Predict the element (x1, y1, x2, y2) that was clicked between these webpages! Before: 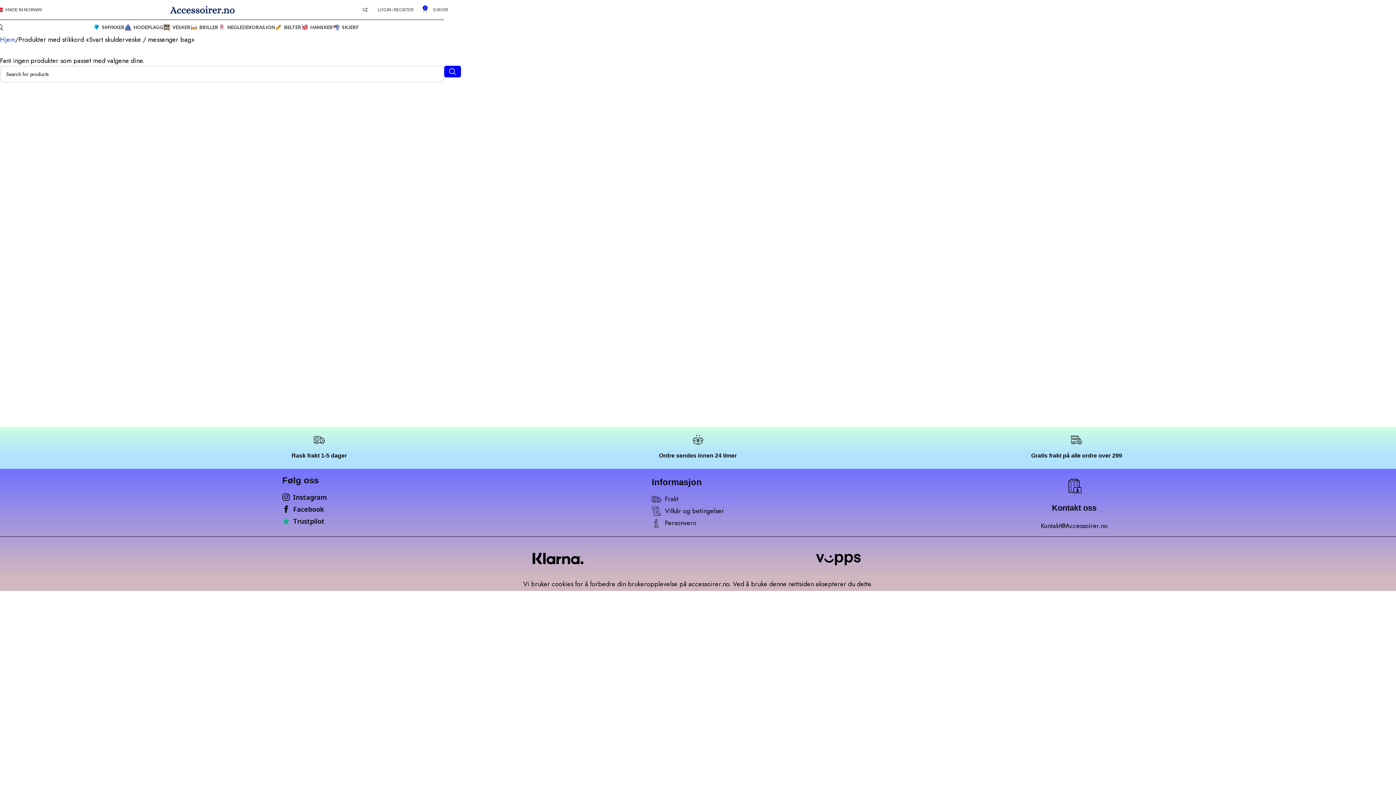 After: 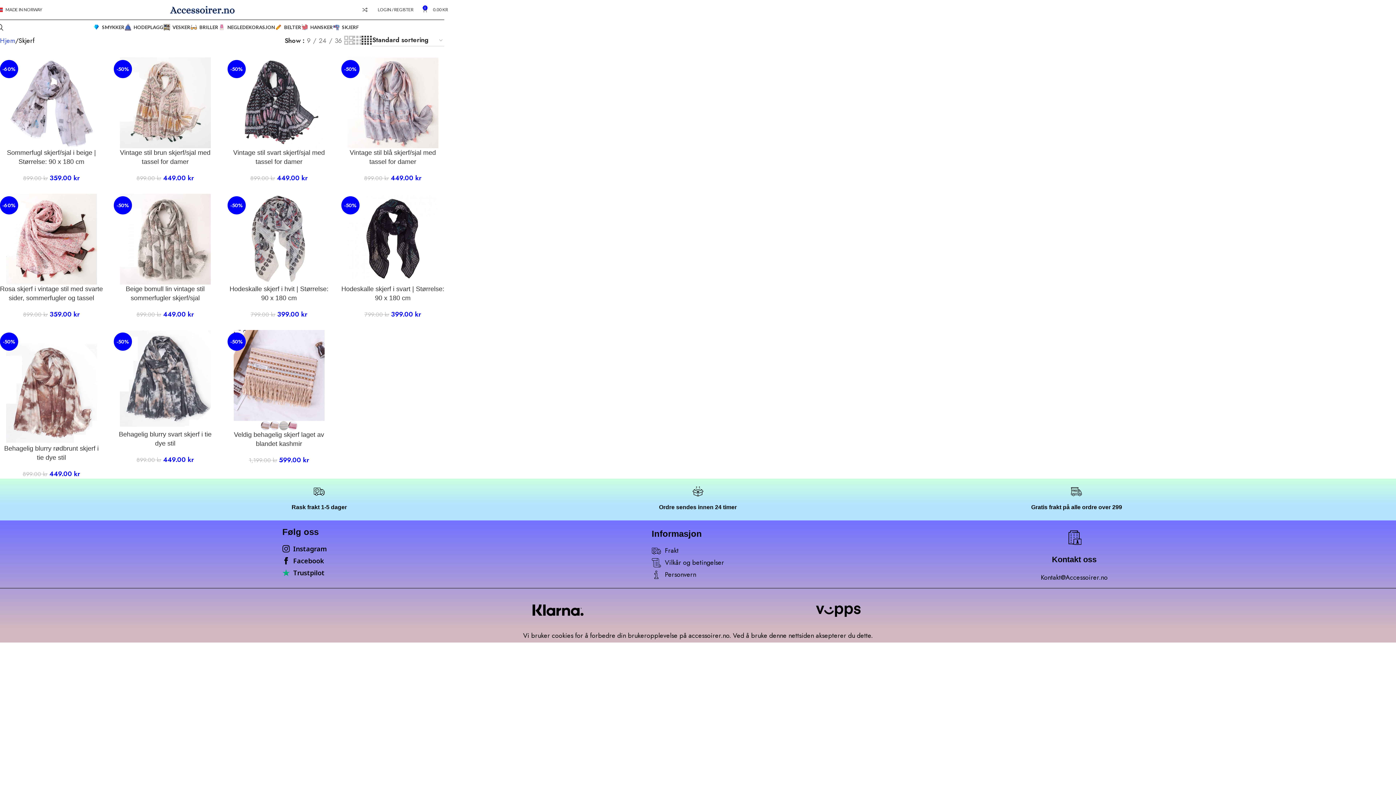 Action: bbox: (332, 20, 358, 34) label: SKJERF